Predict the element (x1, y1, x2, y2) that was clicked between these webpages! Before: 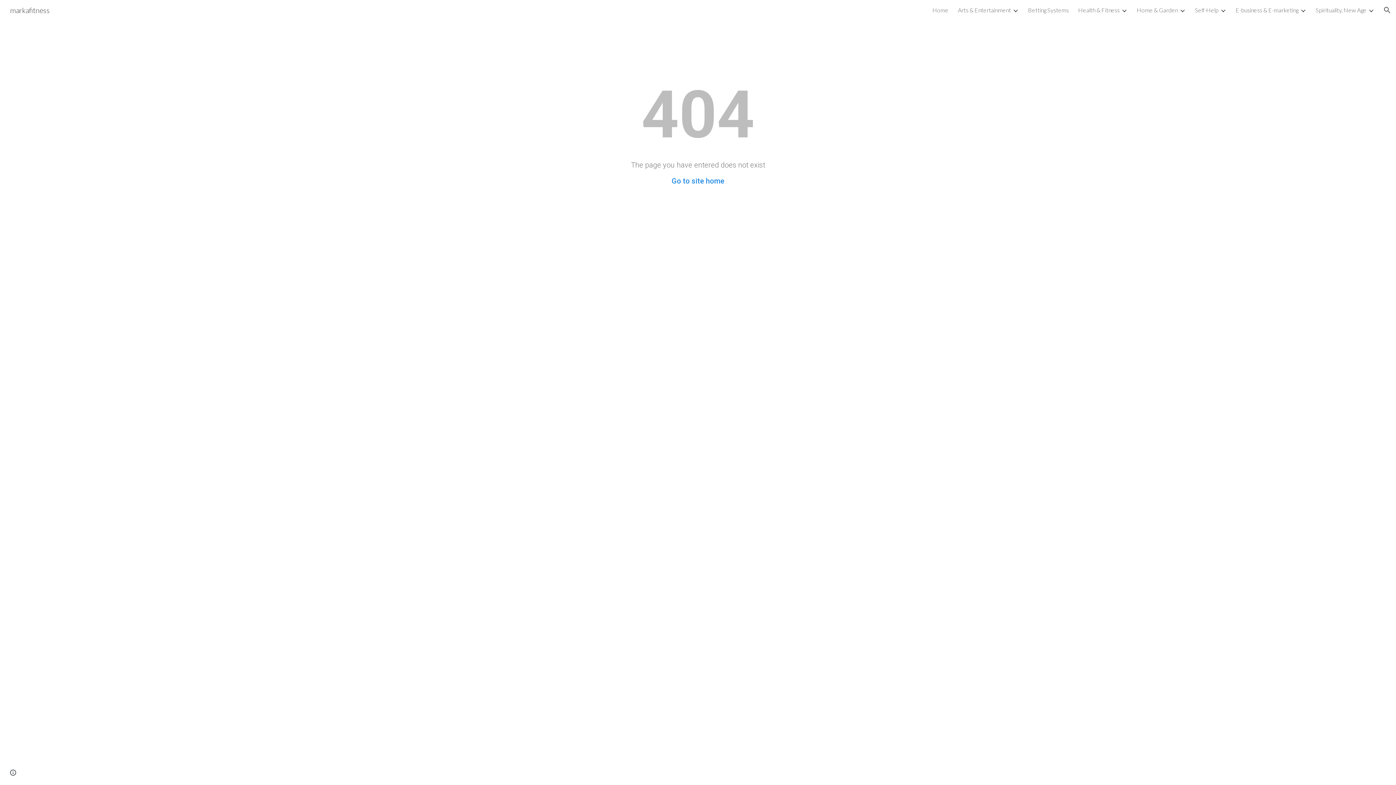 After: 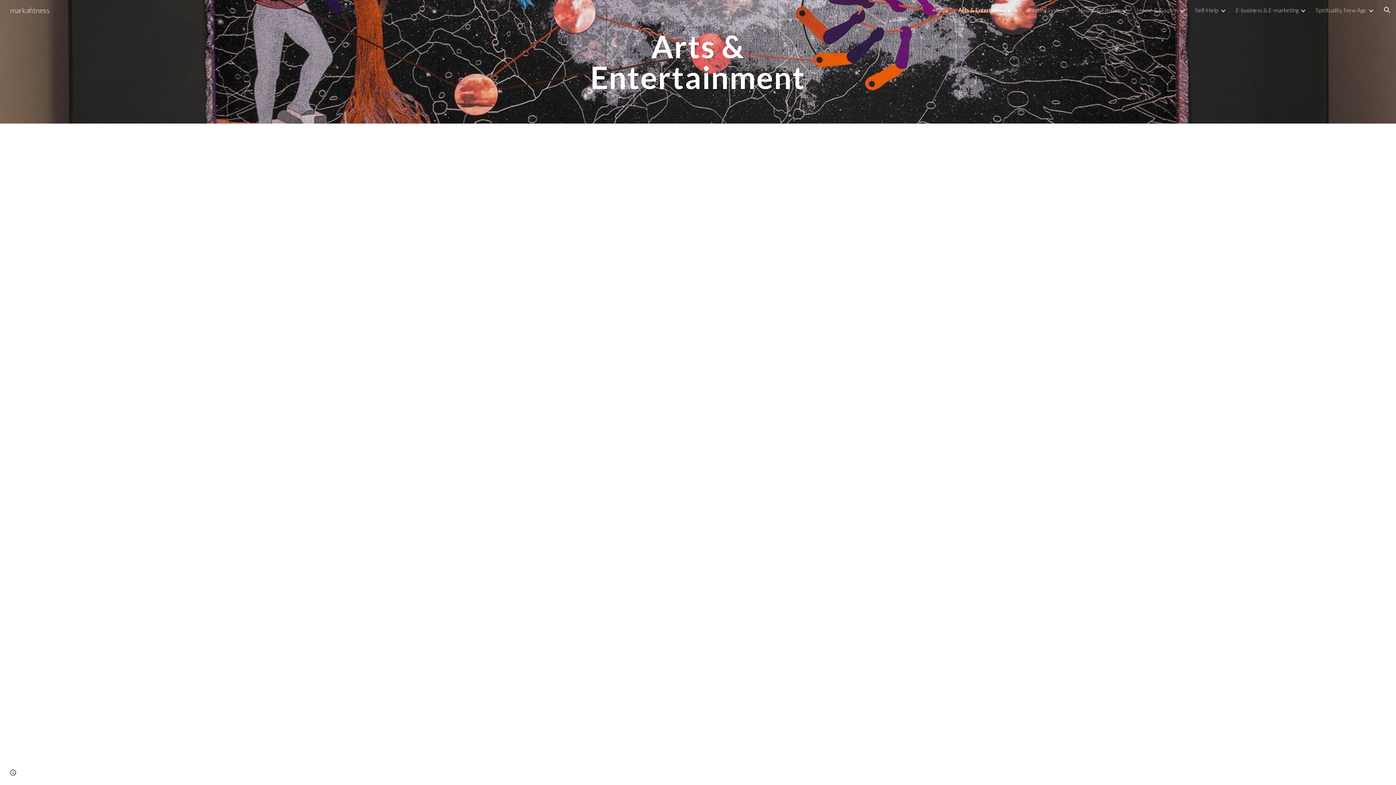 Action: bbox: (958, 6, 1011, 13) label: Arts & Entertainment